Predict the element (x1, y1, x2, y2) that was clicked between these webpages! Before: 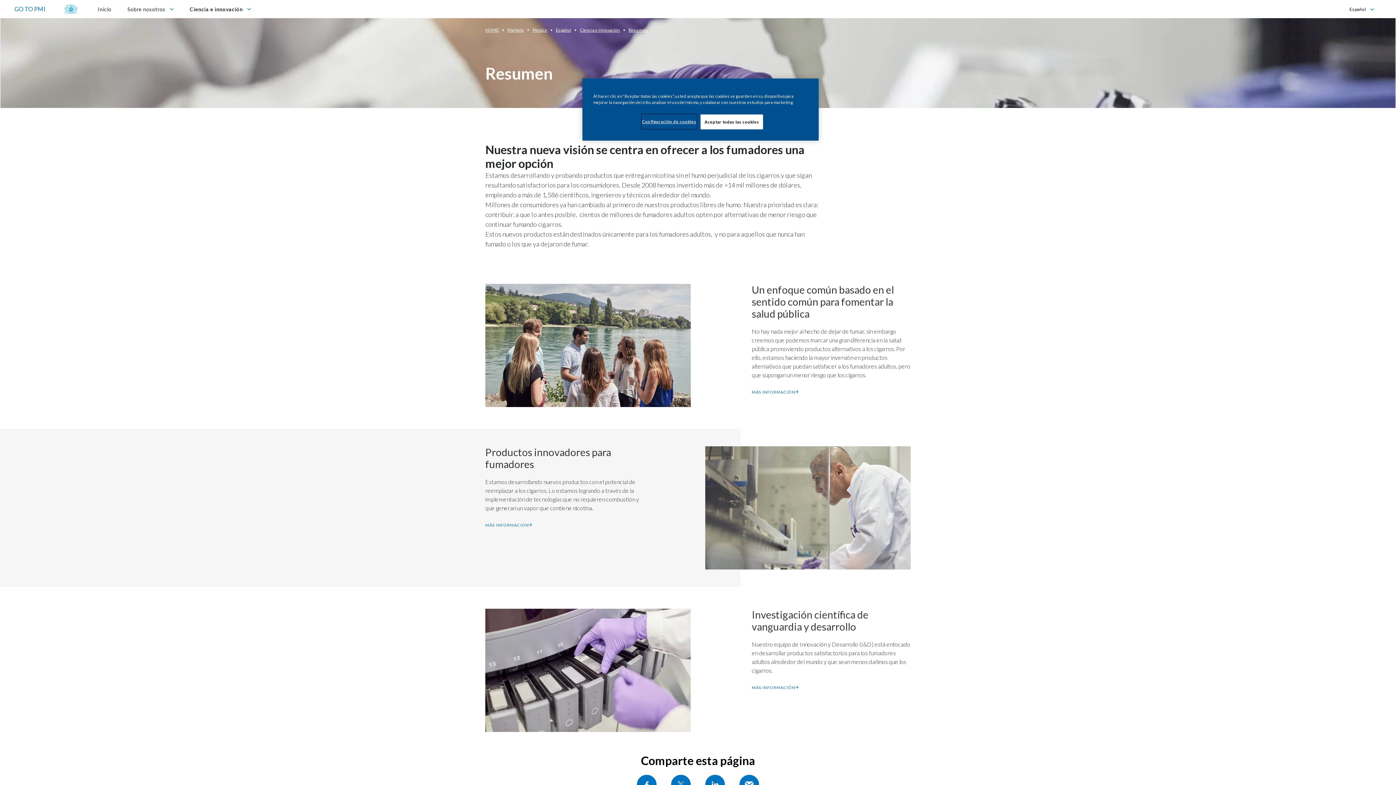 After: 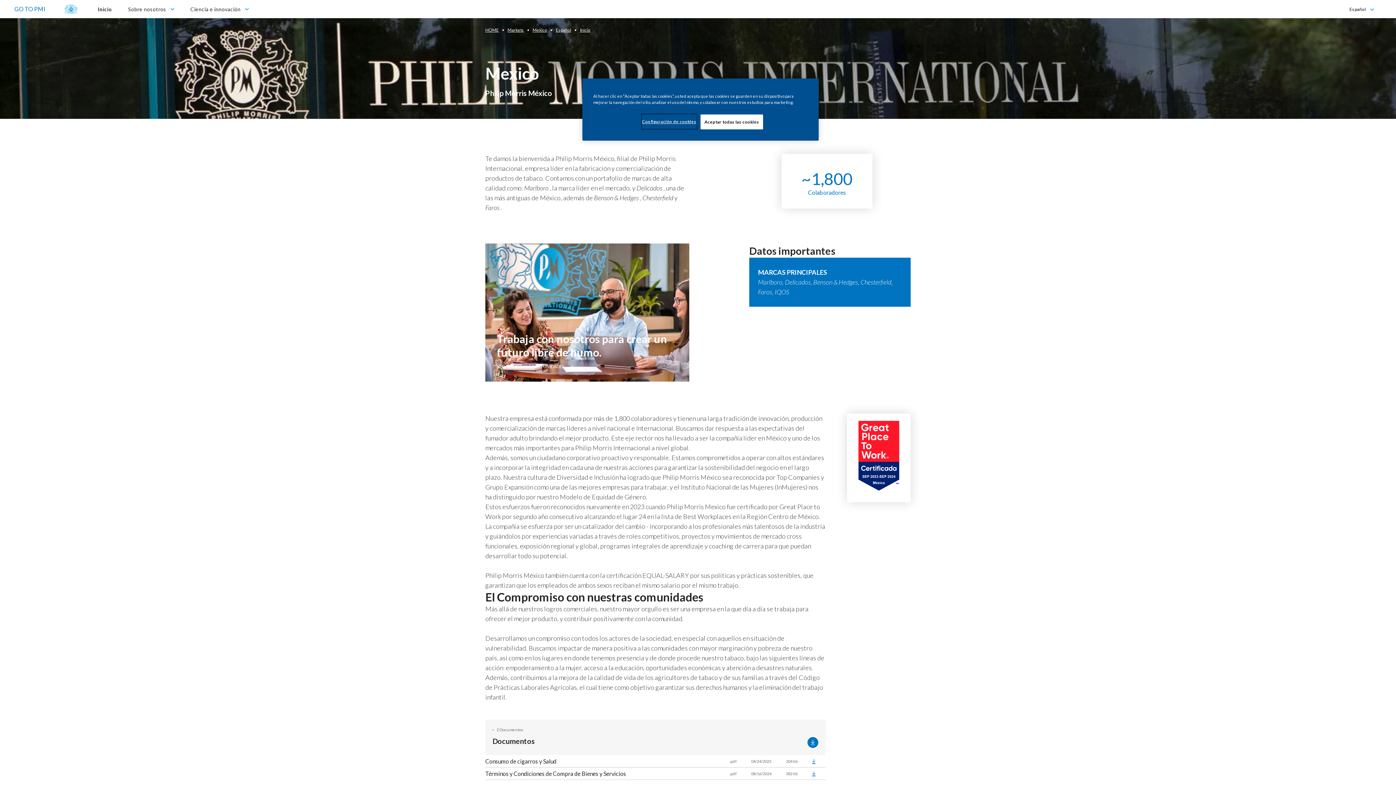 Action: bbox: (556, 27, 571, 32) label: Español